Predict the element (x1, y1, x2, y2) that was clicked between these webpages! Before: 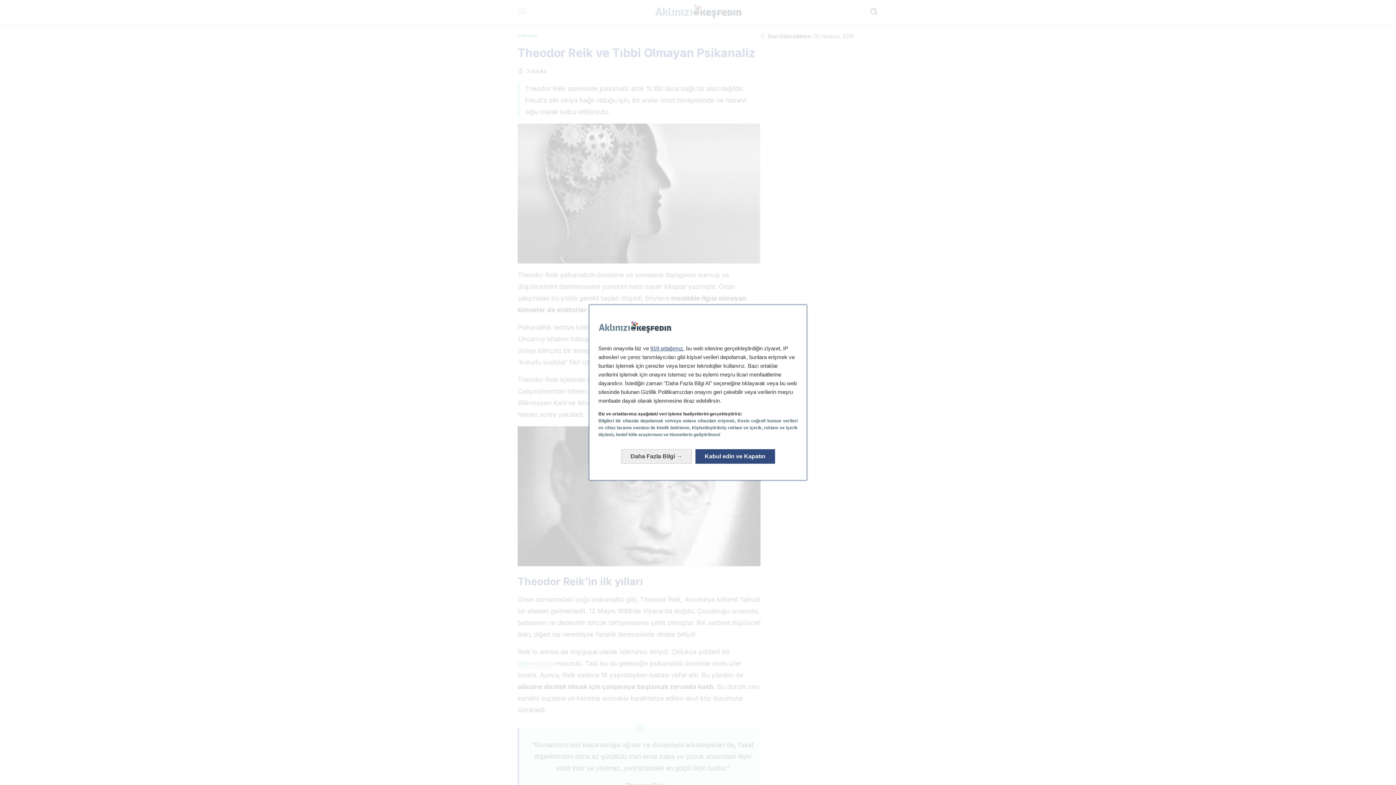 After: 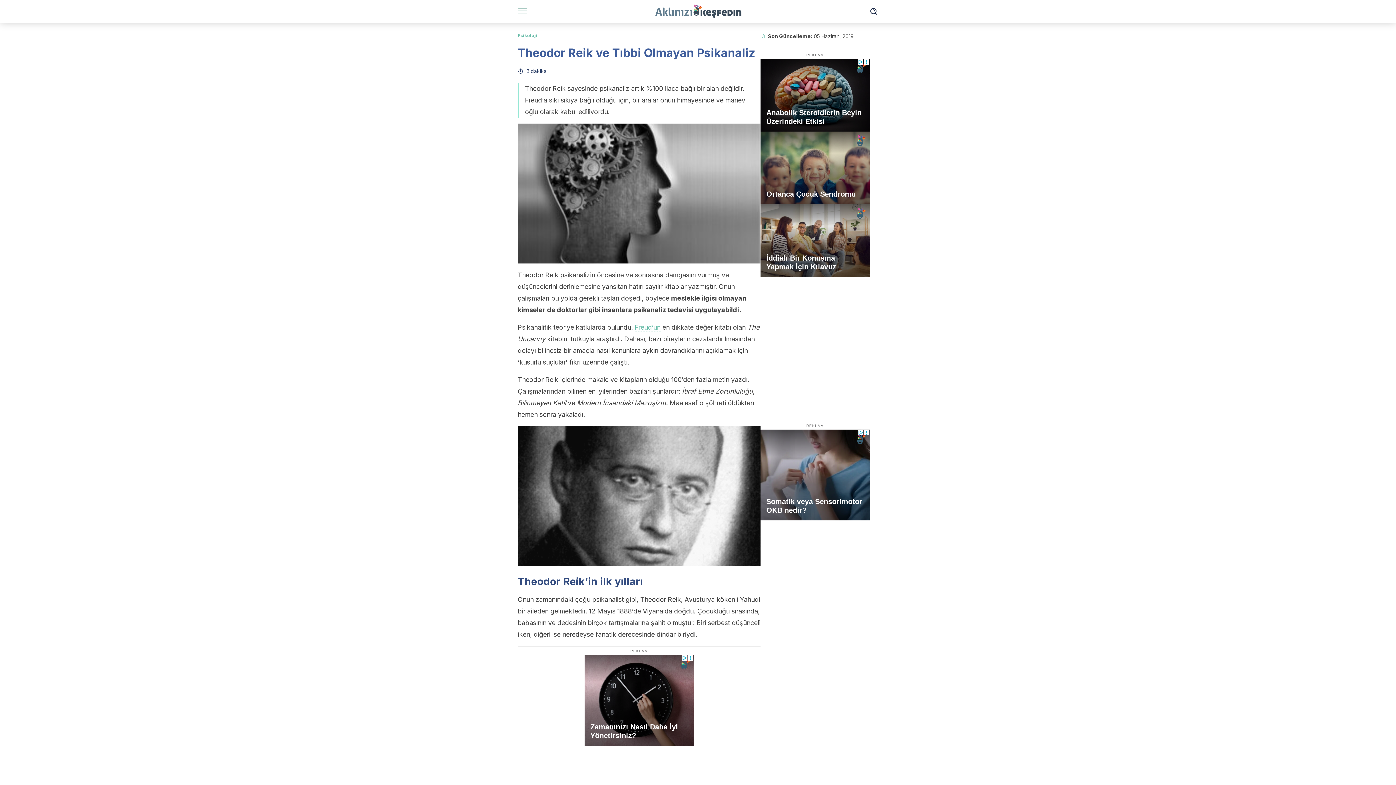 Action: label: Kabul edin ve Kapatın: Veri işlemimizi kabul edin ve kapatın bbox: (695, 449, 775, 464)